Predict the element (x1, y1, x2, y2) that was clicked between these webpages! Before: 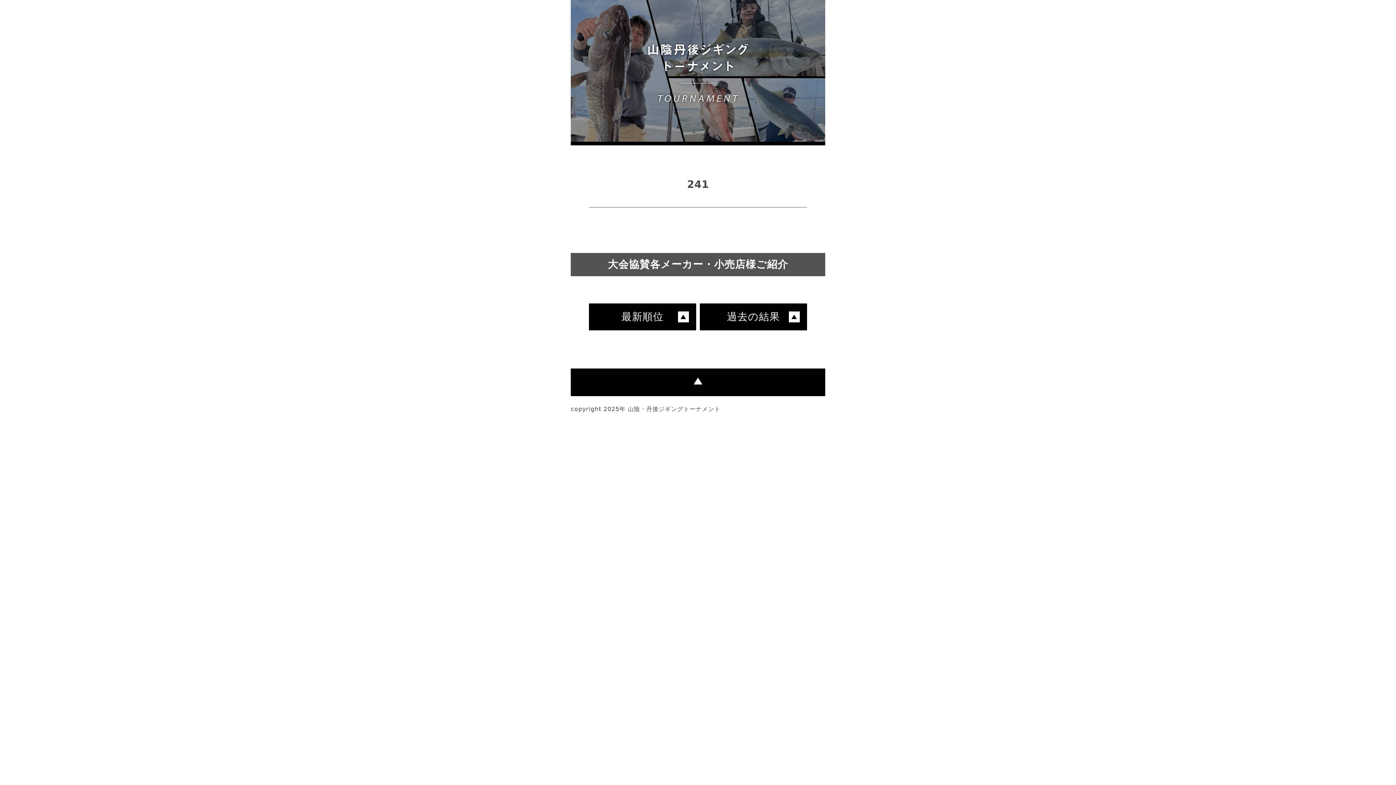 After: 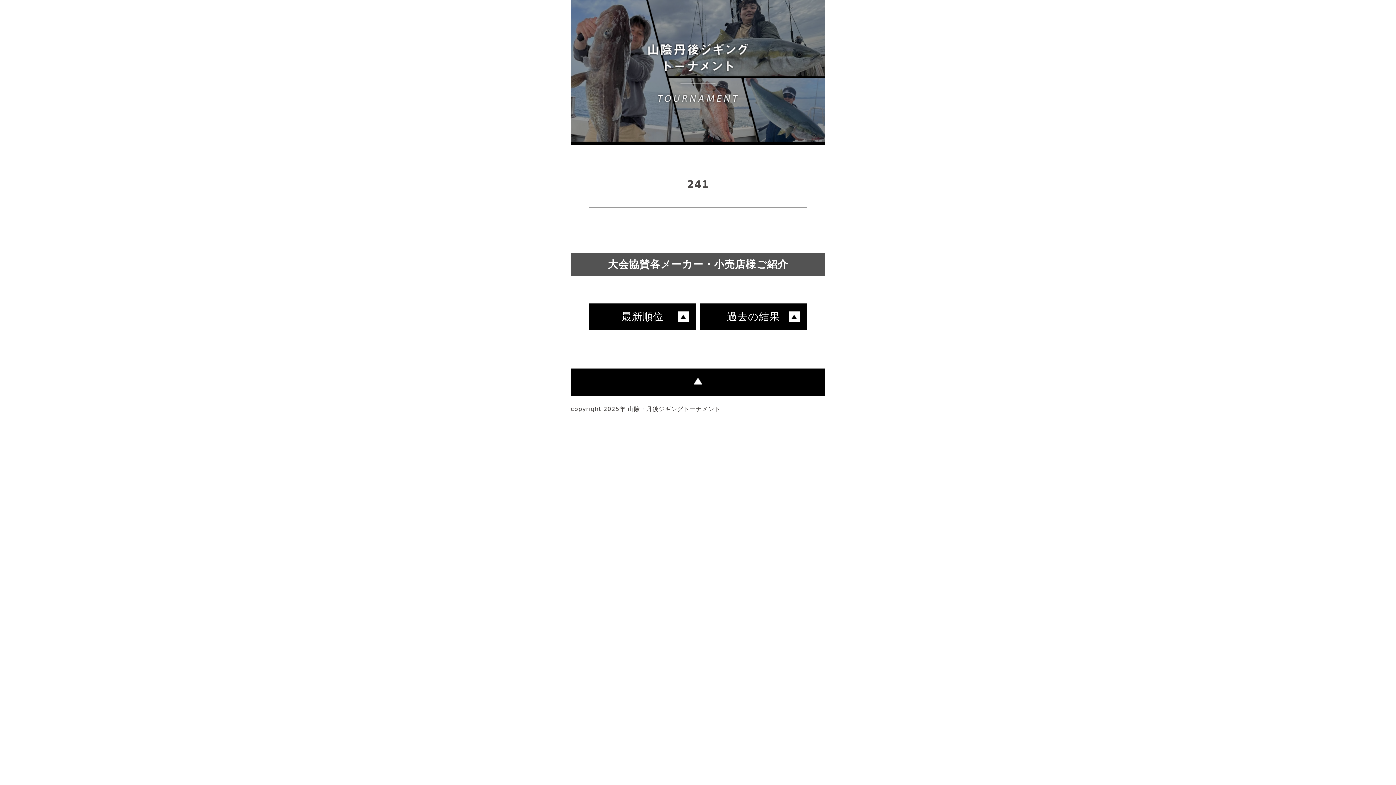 Action: bbox: (570, 368, 825, 396)